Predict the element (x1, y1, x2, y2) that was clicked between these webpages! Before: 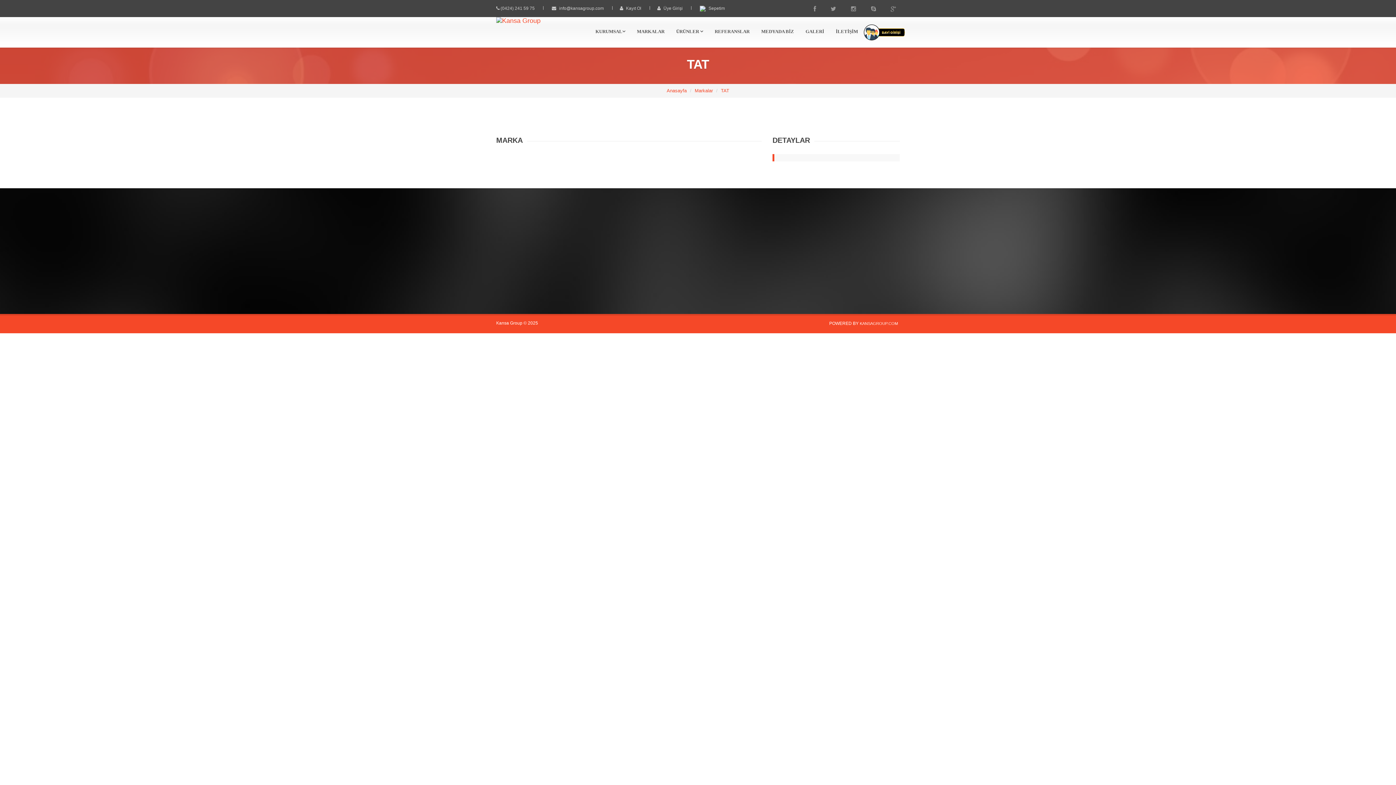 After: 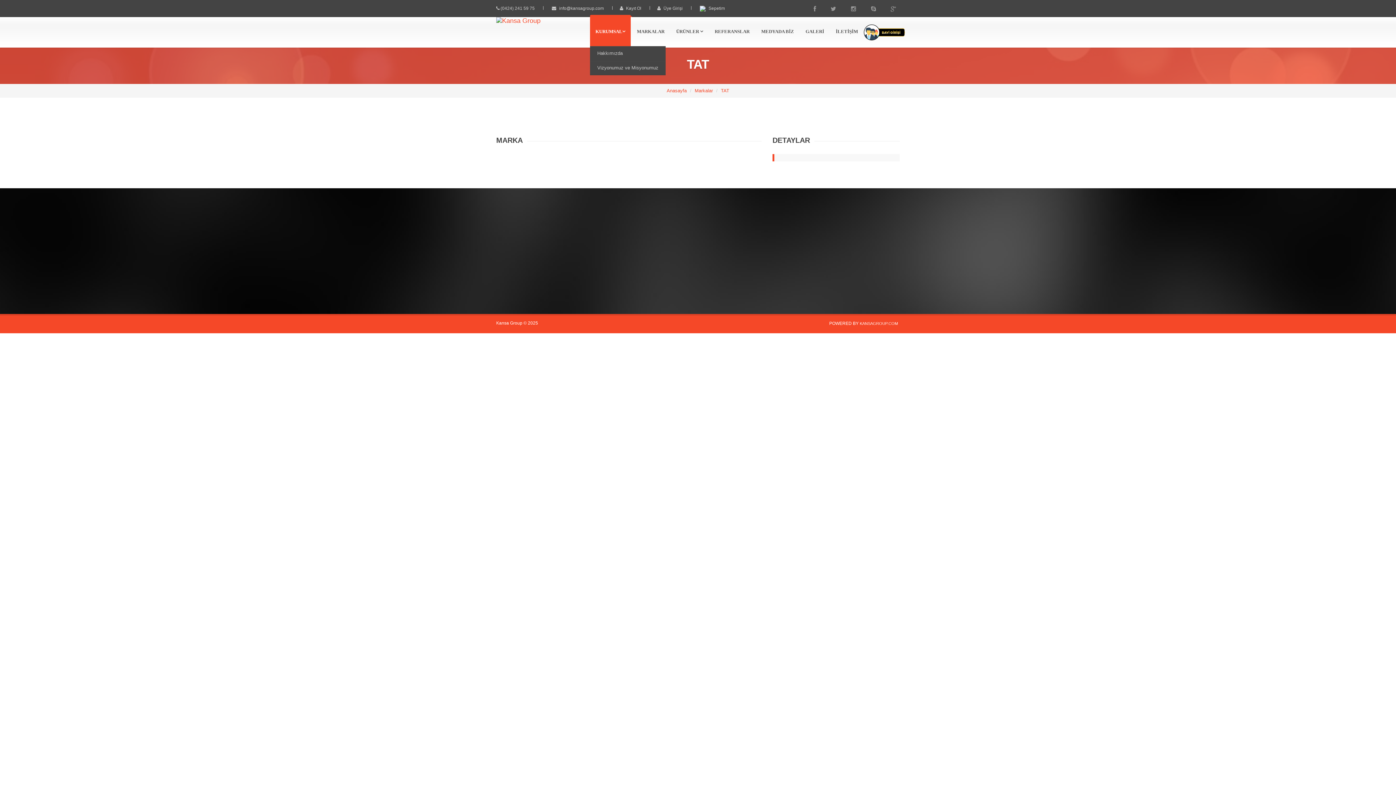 Action: label: KURUMSAL bbox: (590, 14, 630, 46)